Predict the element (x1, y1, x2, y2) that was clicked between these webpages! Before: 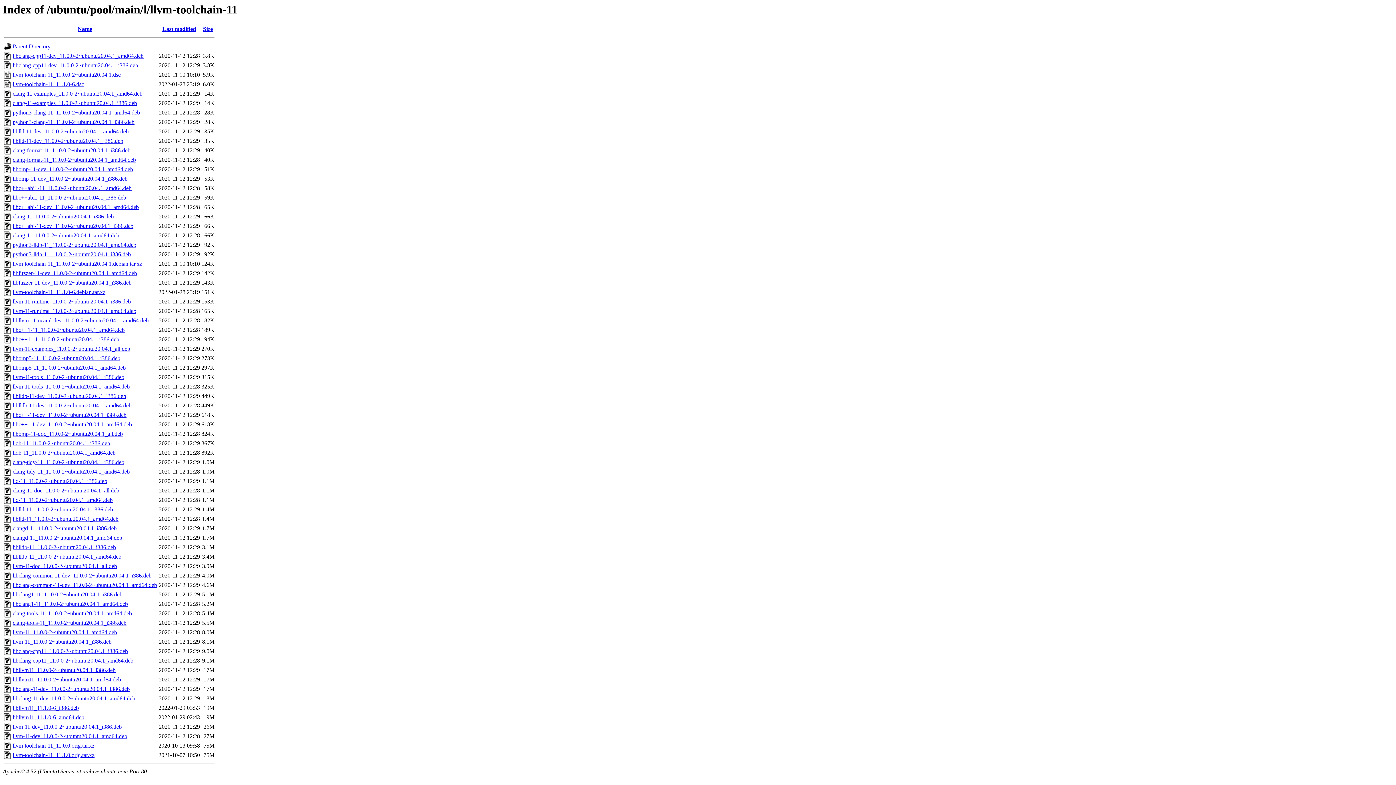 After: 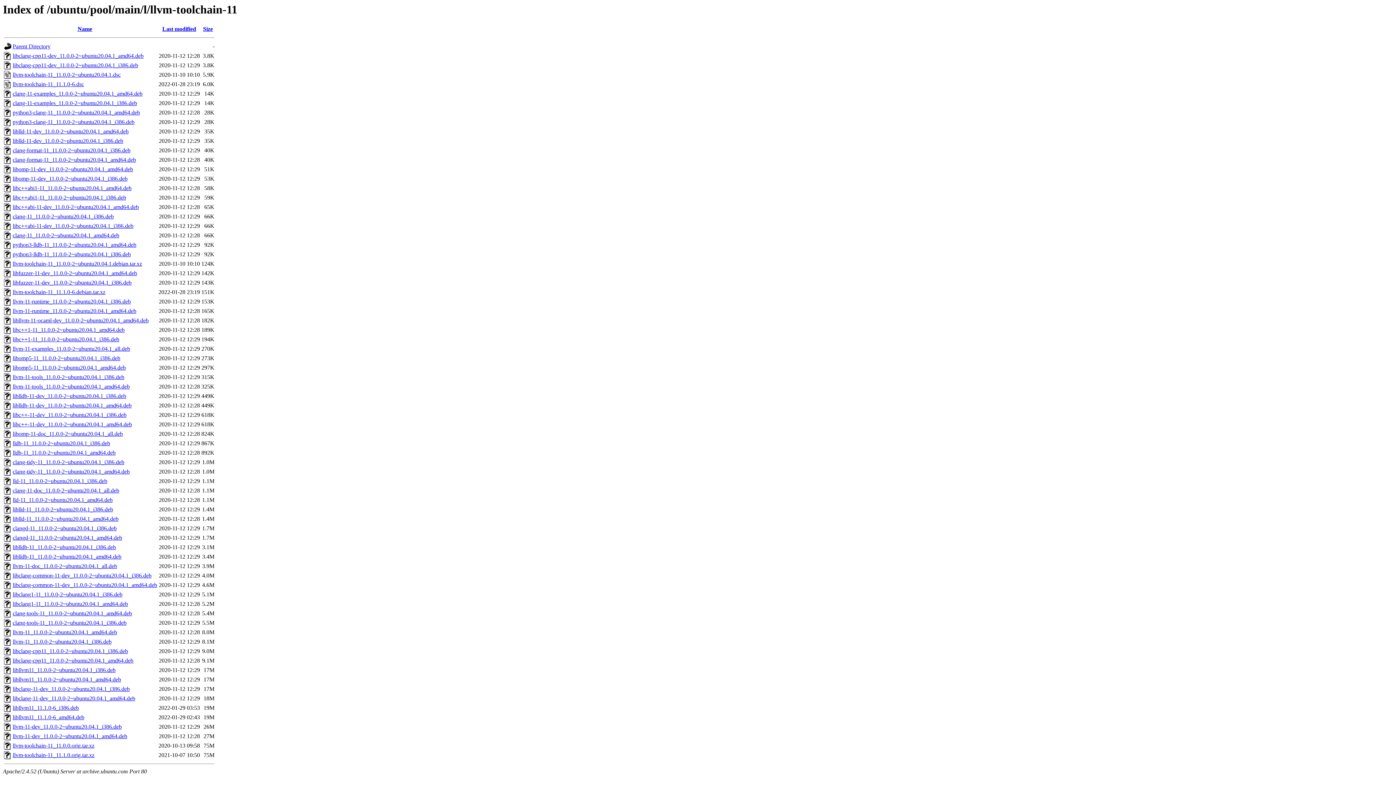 Action: label: lldb-11_11.0.0-2~ubuntu20.04.1_amd64.deb bbox: (12, 449, 115, 456)